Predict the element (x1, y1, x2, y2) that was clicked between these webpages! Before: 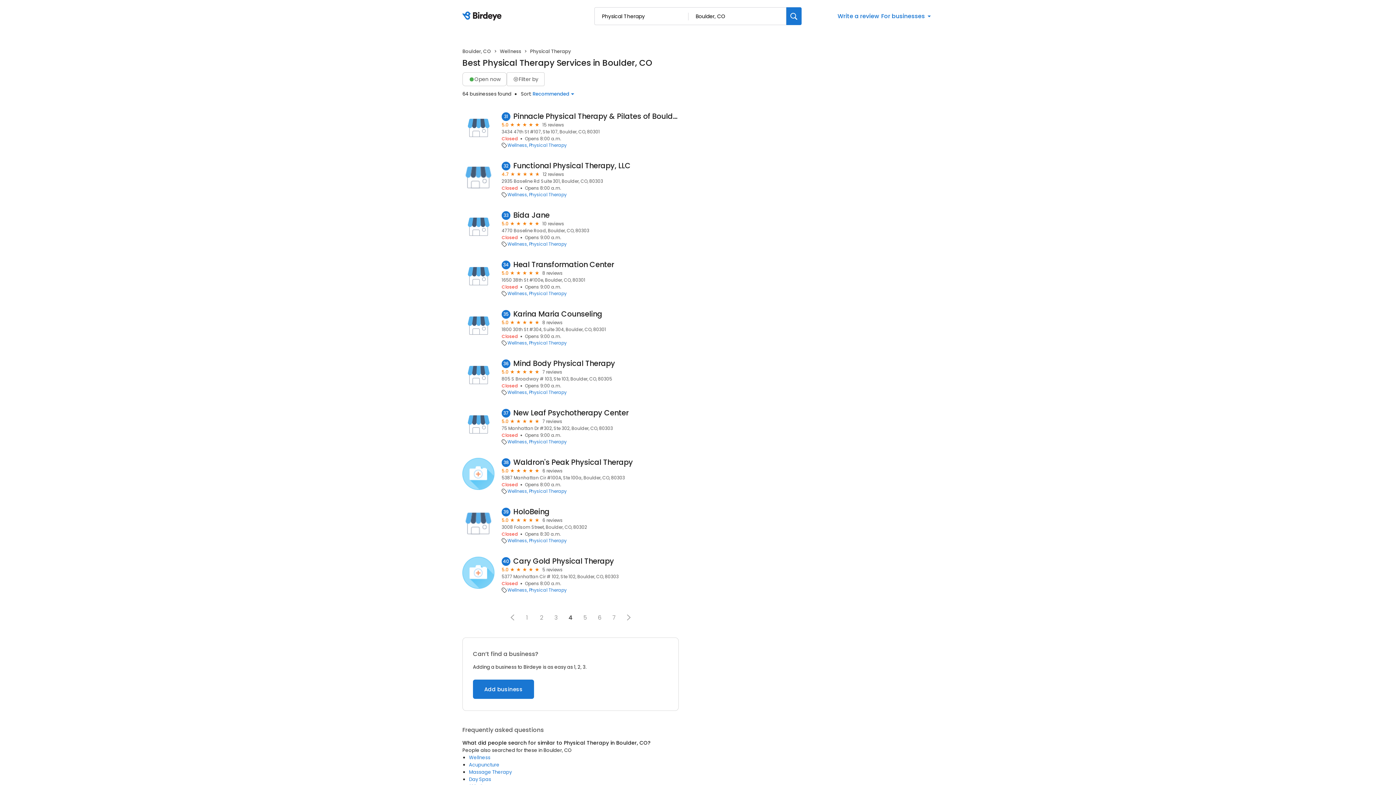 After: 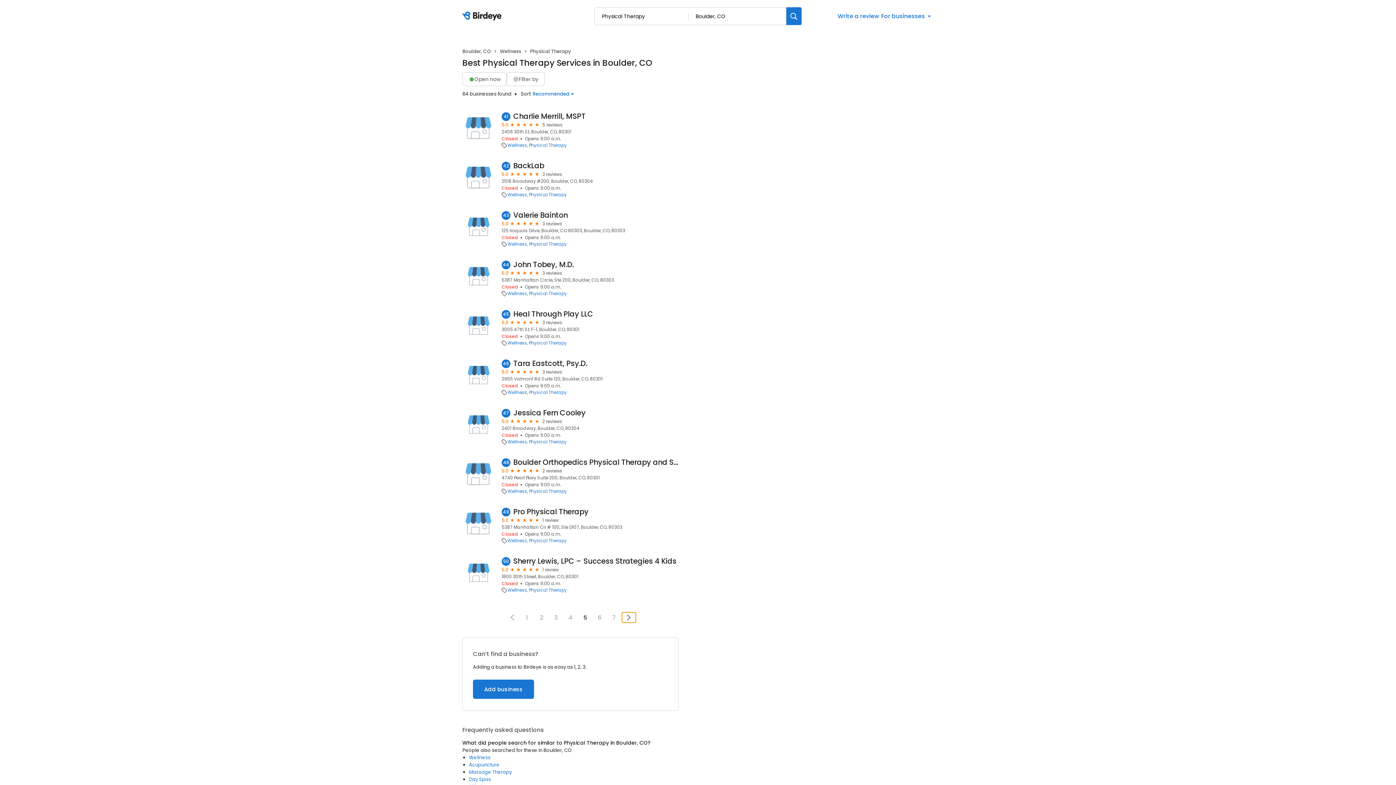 Action: bbox: (622, 612, 635, 622) label: Next page